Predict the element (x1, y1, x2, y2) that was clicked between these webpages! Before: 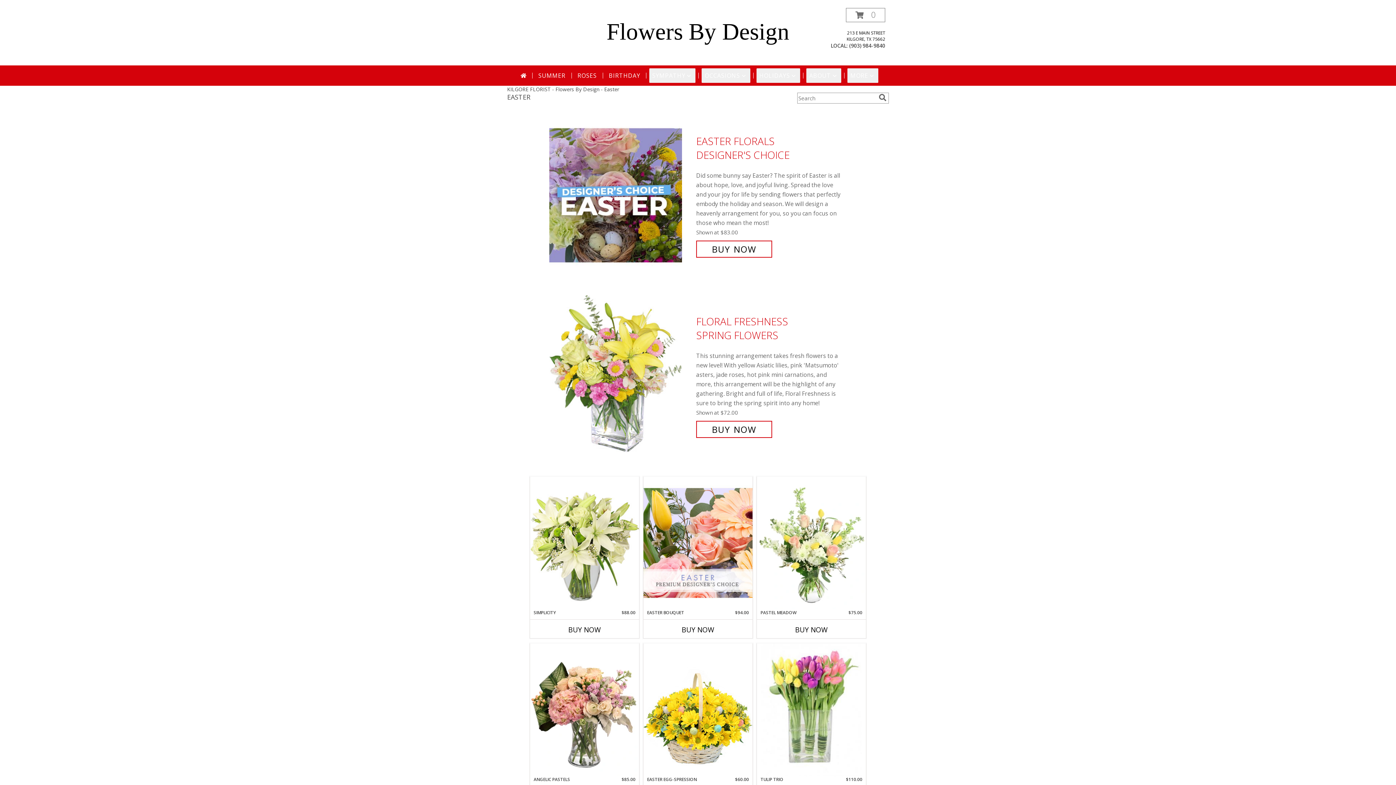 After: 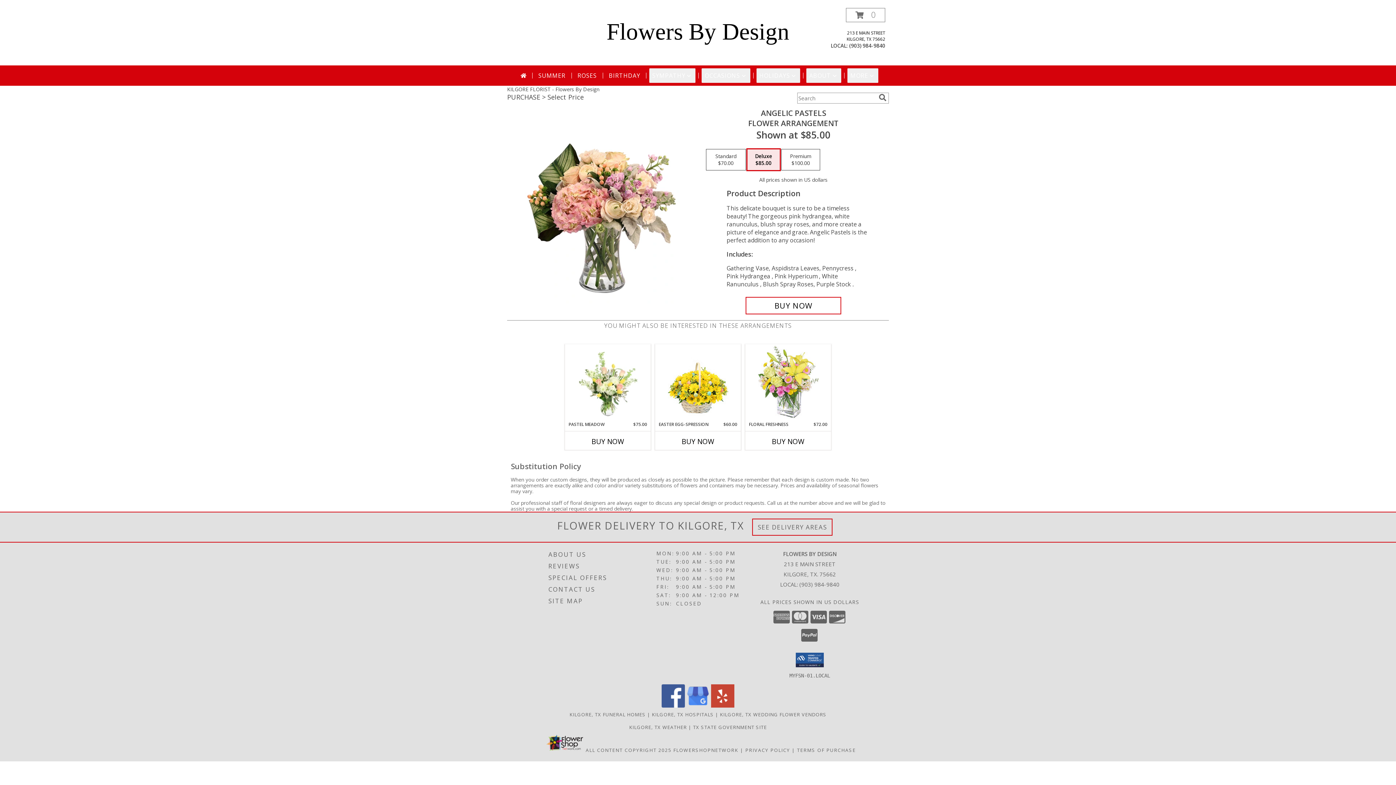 Action: label: View Angelic Pastels Flower Arrangement Info bbox: (530, 644, 639, 776)